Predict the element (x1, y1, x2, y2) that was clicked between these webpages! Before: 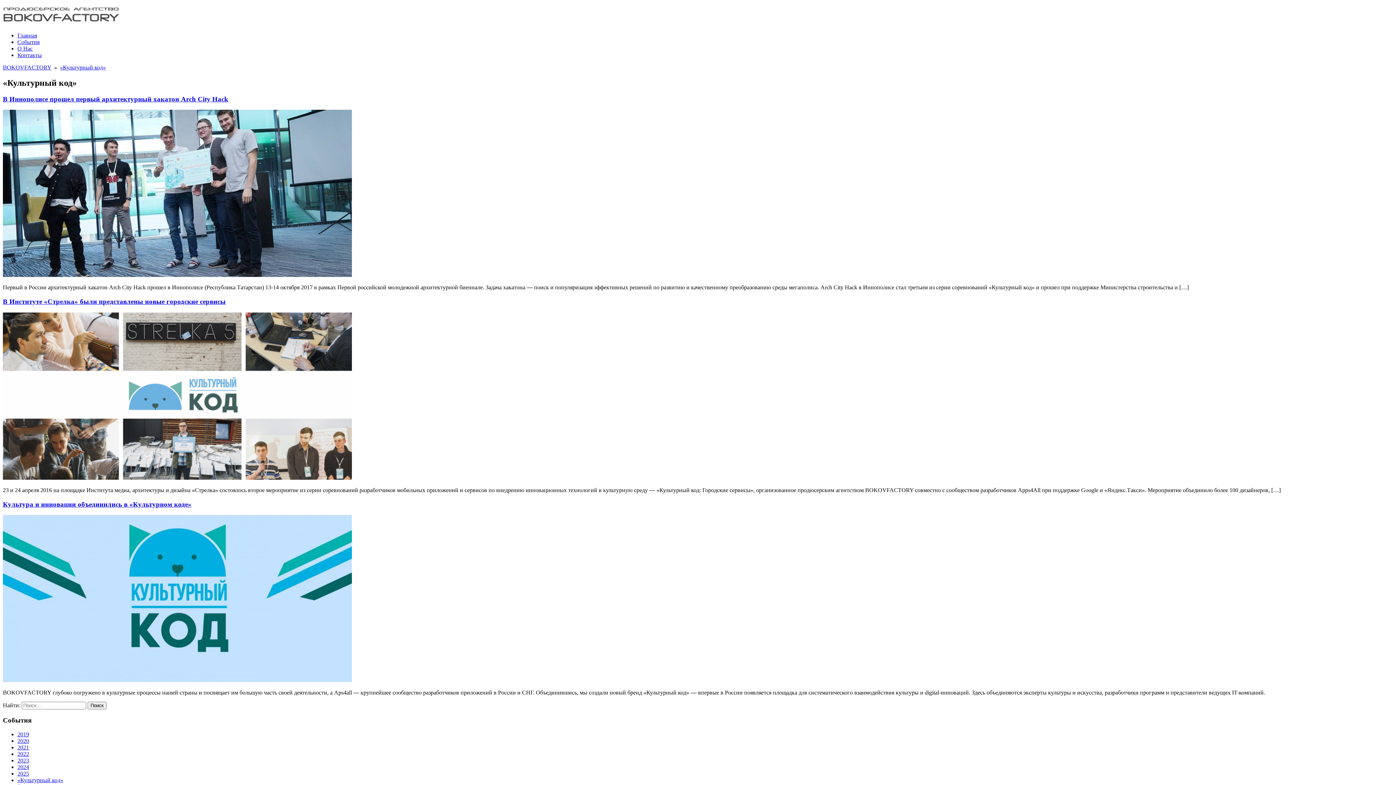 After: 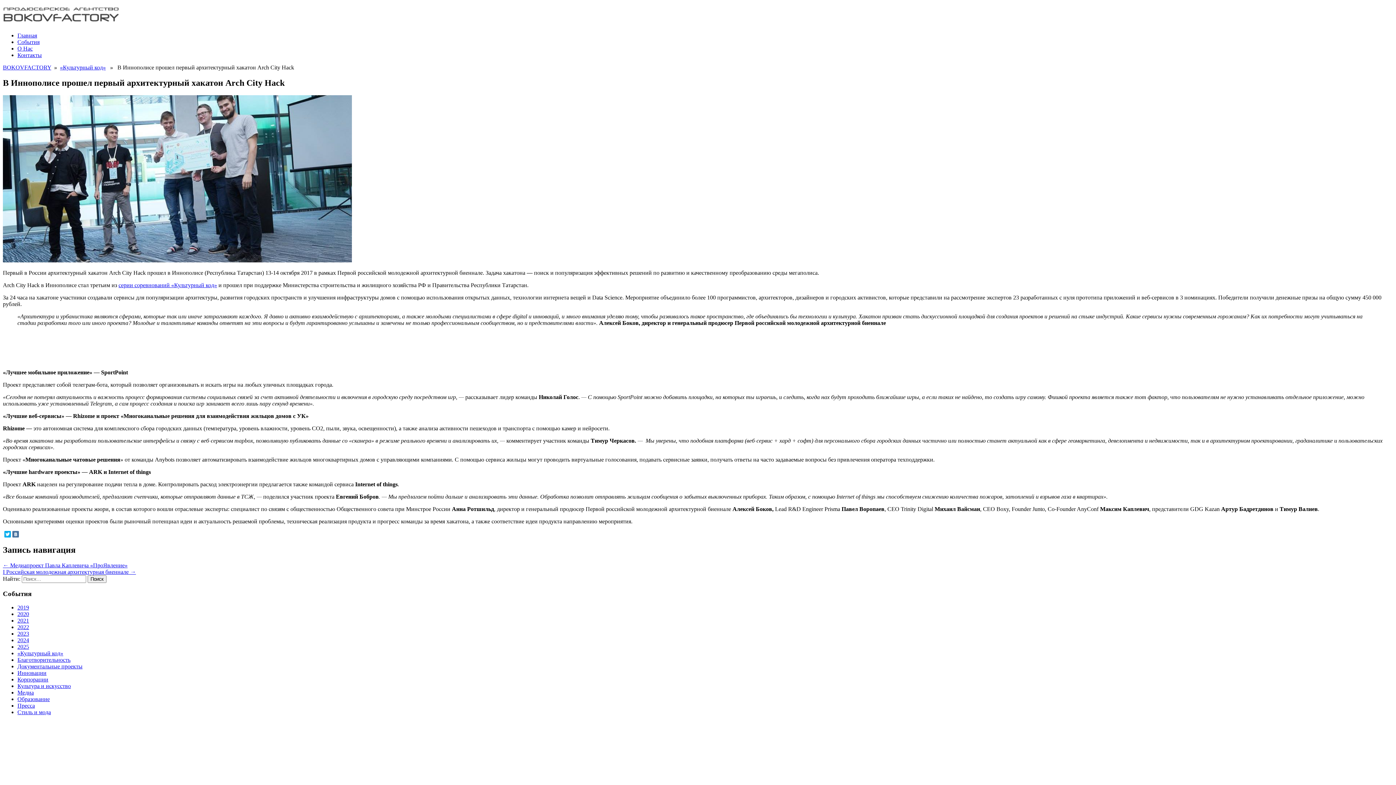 Action: bbox: (2, 272, 352, 278)